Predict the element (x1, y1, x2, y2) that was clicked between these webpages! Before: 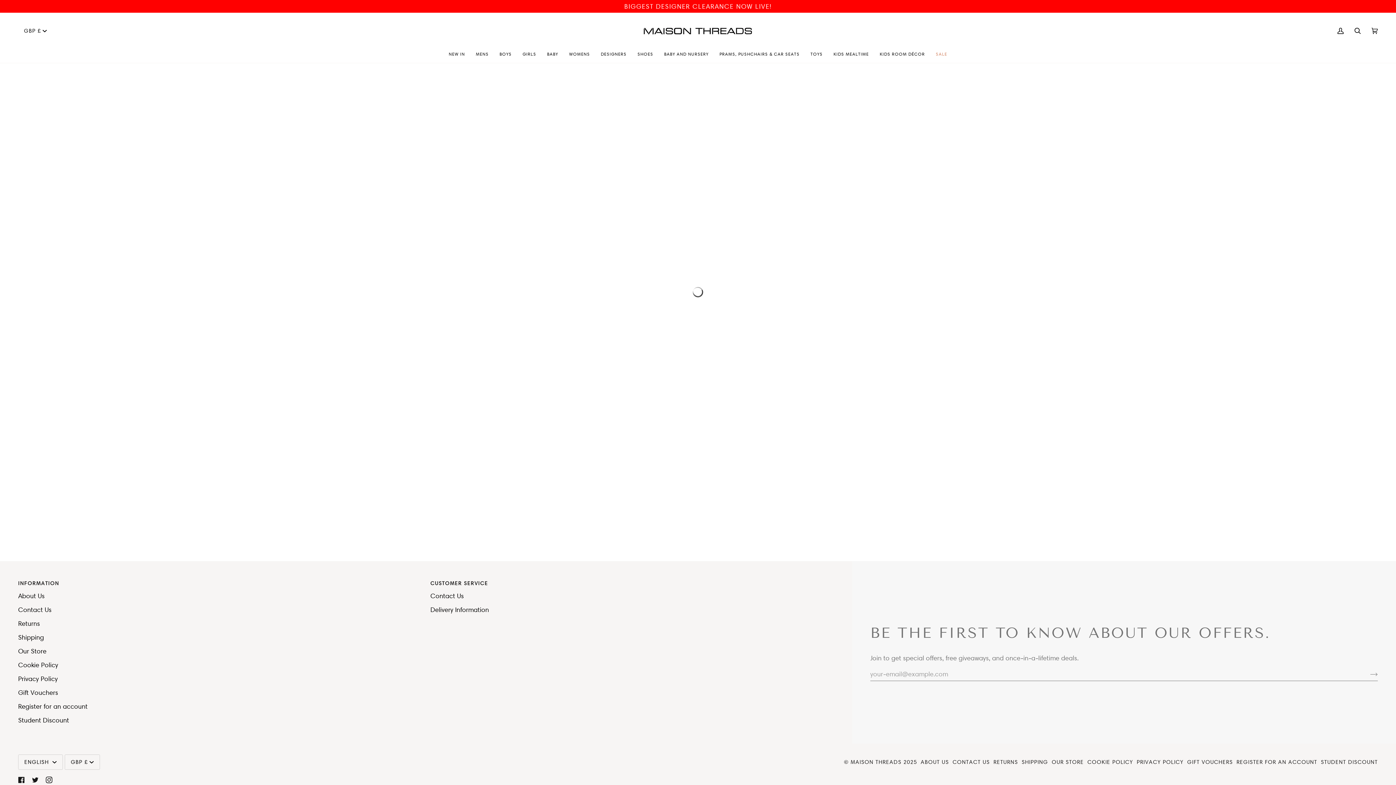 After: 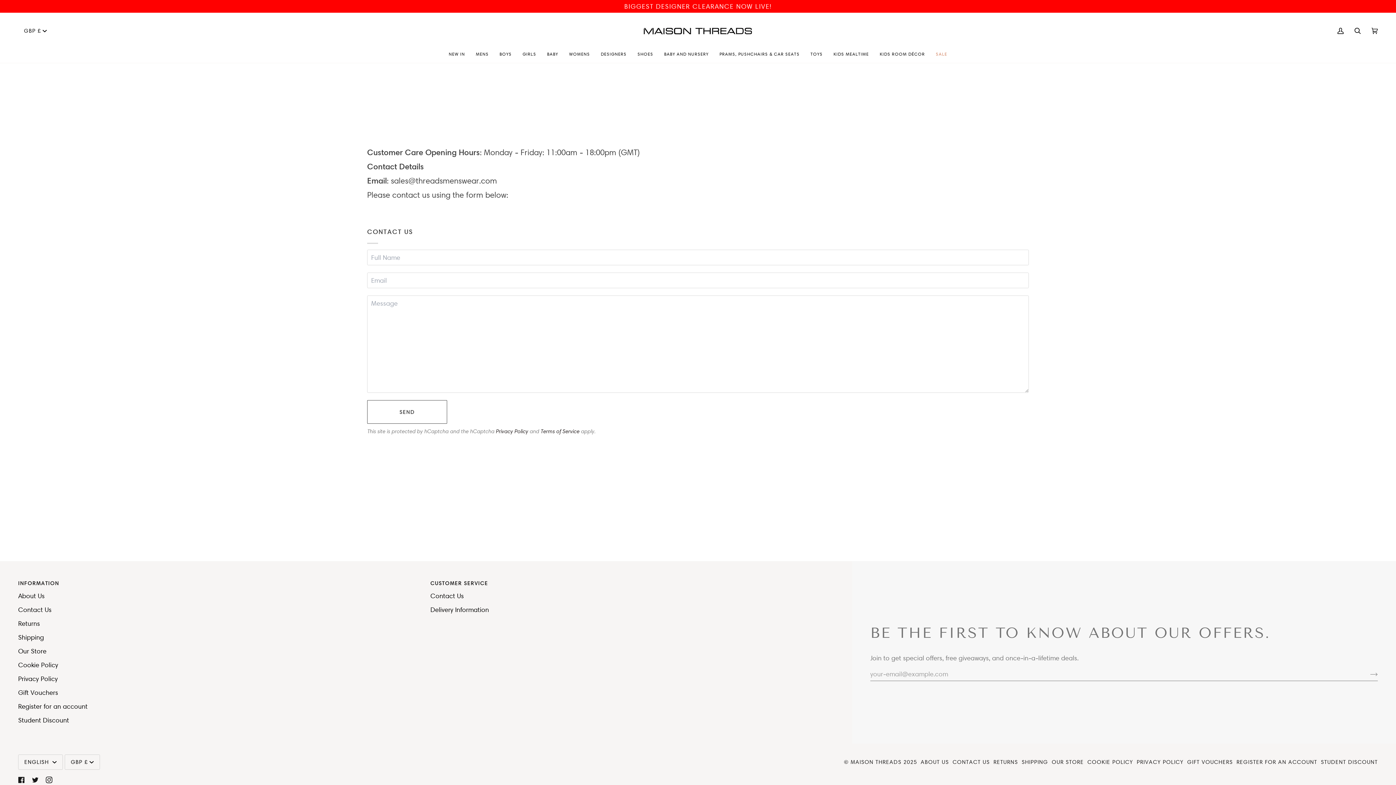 Action: label: Our Store bbox: (18, 647, 46, 655)